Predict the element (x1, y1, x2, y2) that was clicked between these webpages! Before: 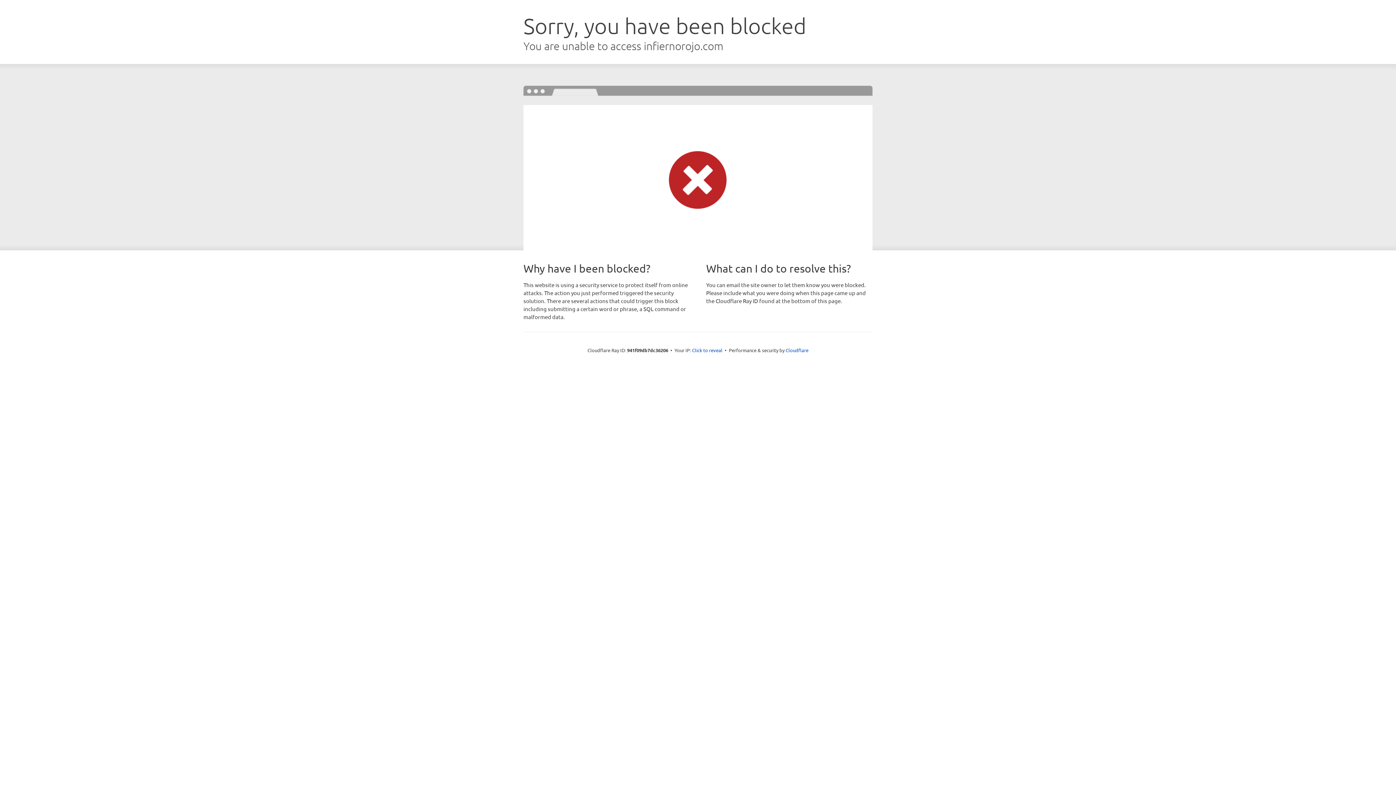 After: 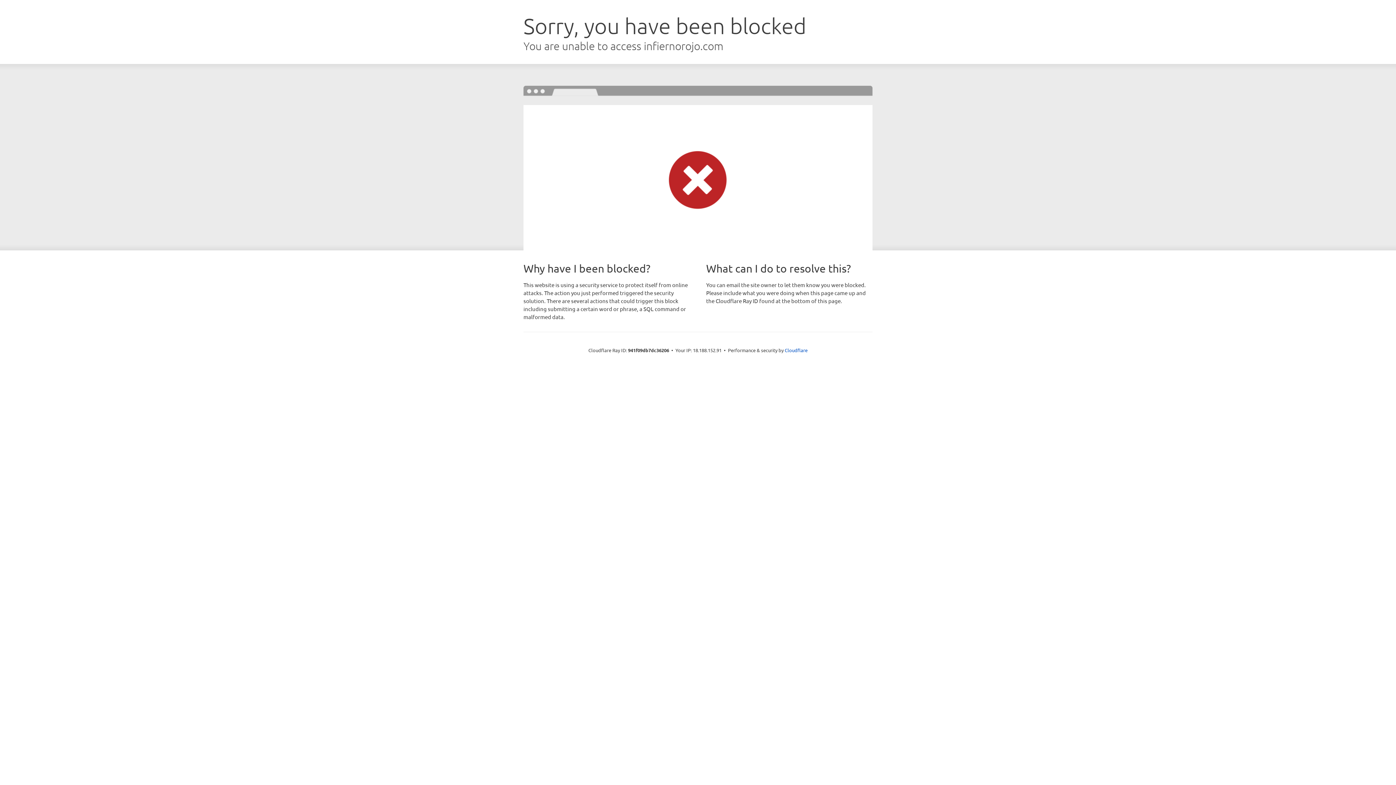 Action: bbox: (692, 346, 722, 353) label: Click to reveal